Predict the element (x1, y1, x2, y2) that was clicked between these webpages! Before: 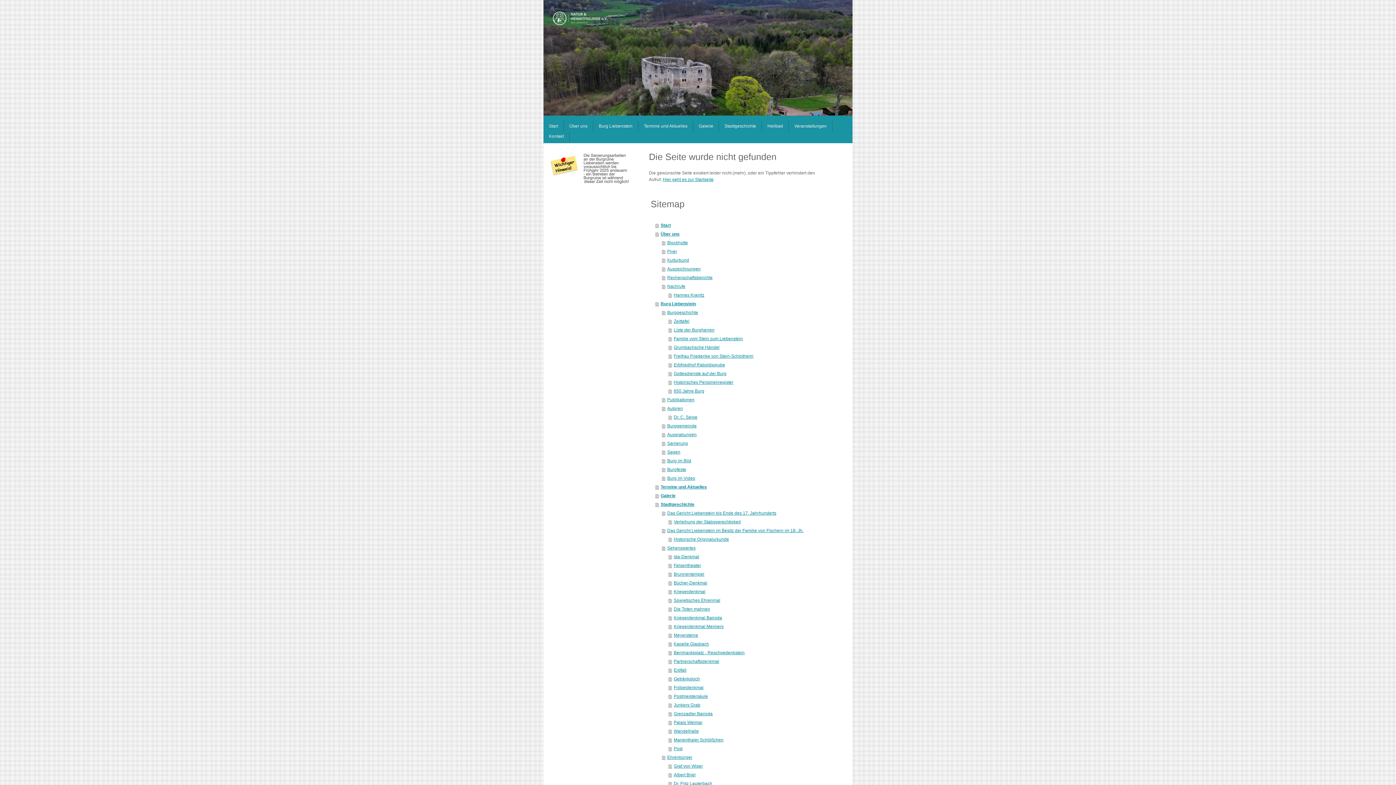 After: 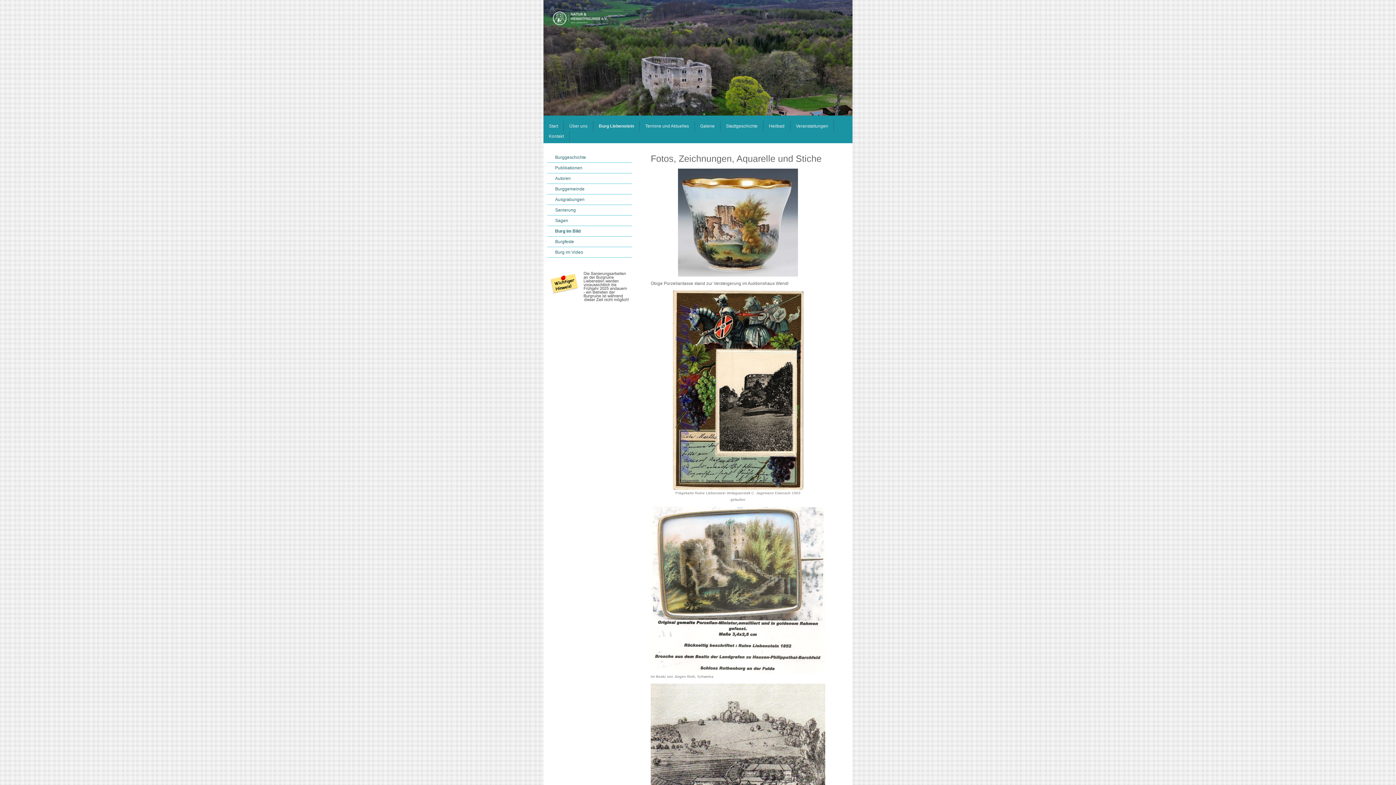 Action: label: Burg im Bild bbox: (662, 456, 827, 465)